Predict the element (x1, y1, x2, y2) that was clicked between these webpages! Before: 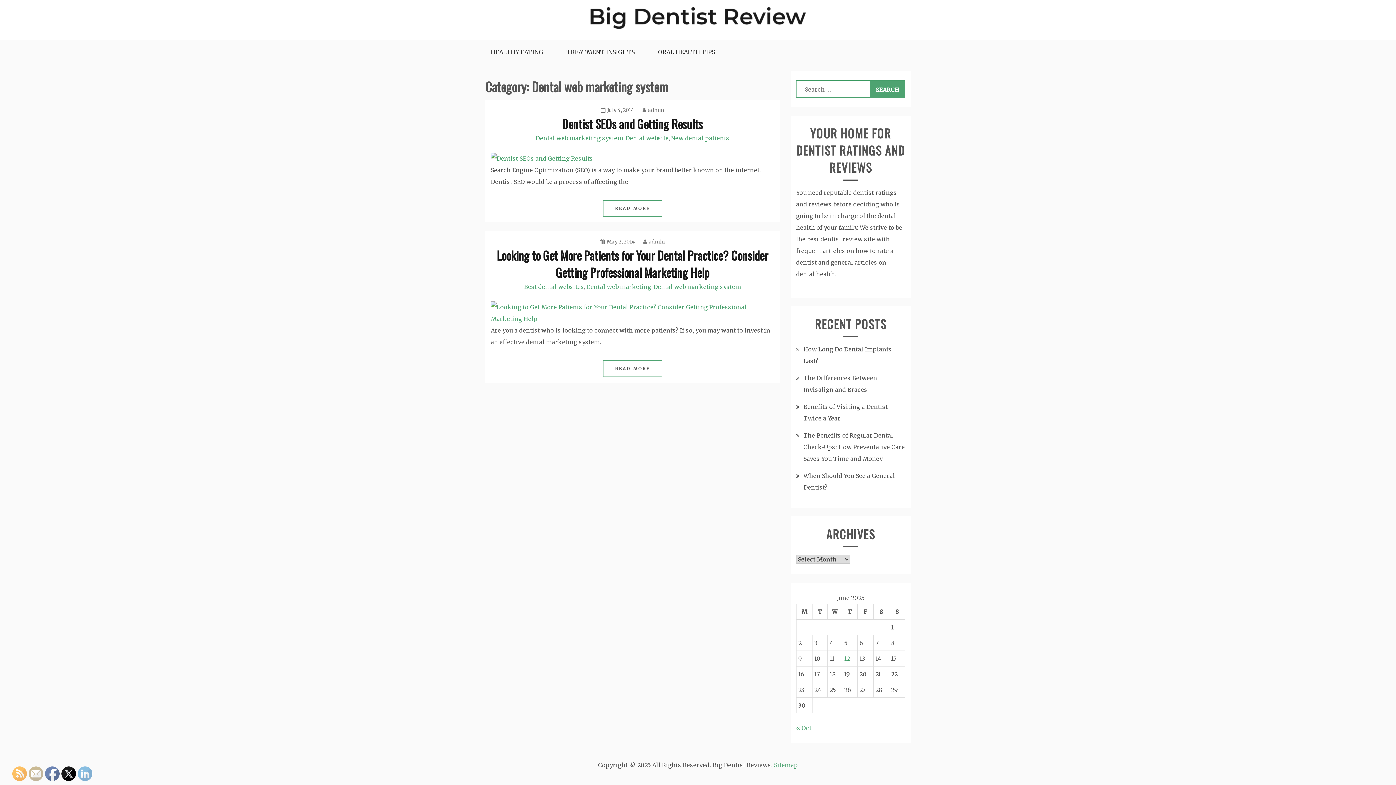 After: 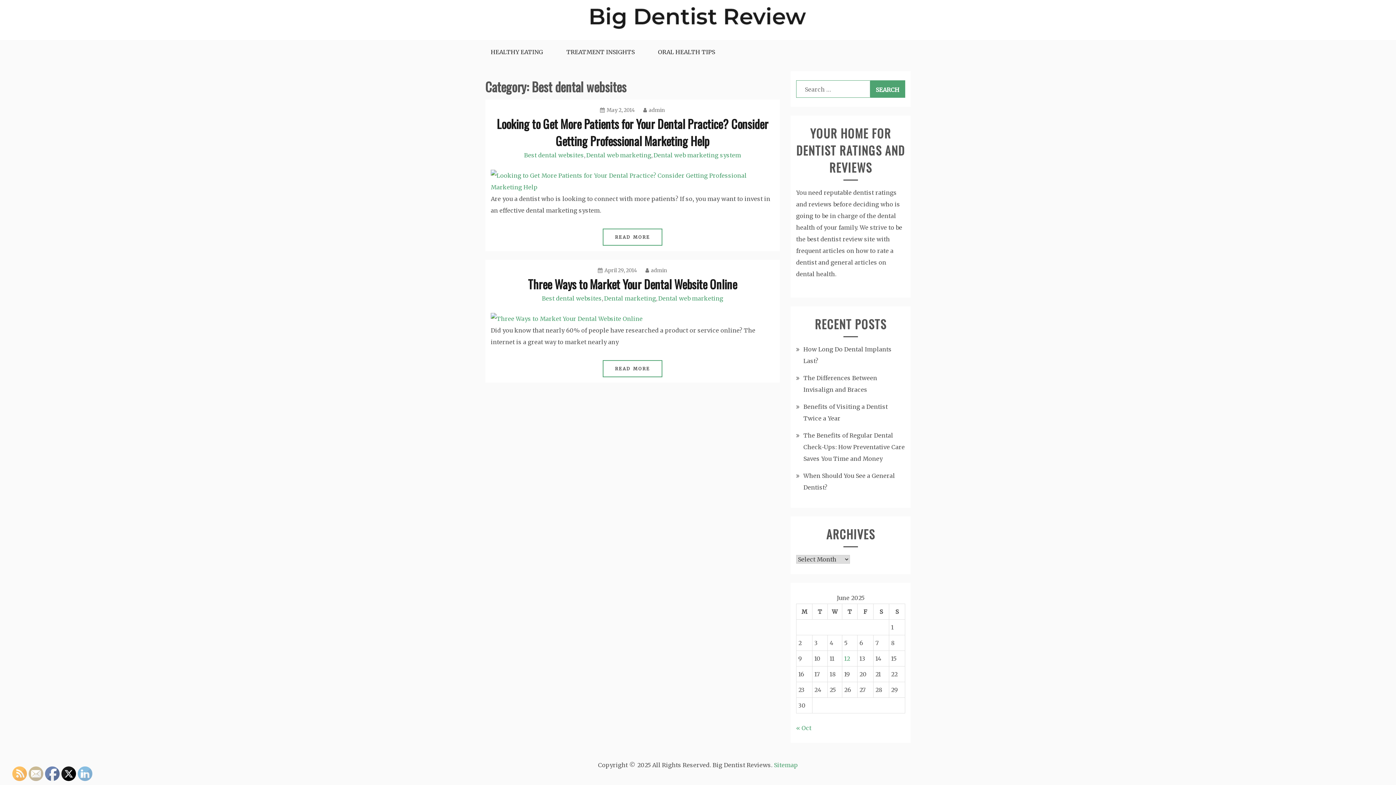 Action: label: Best dental websites bbox: (524, 283, 584, 290)